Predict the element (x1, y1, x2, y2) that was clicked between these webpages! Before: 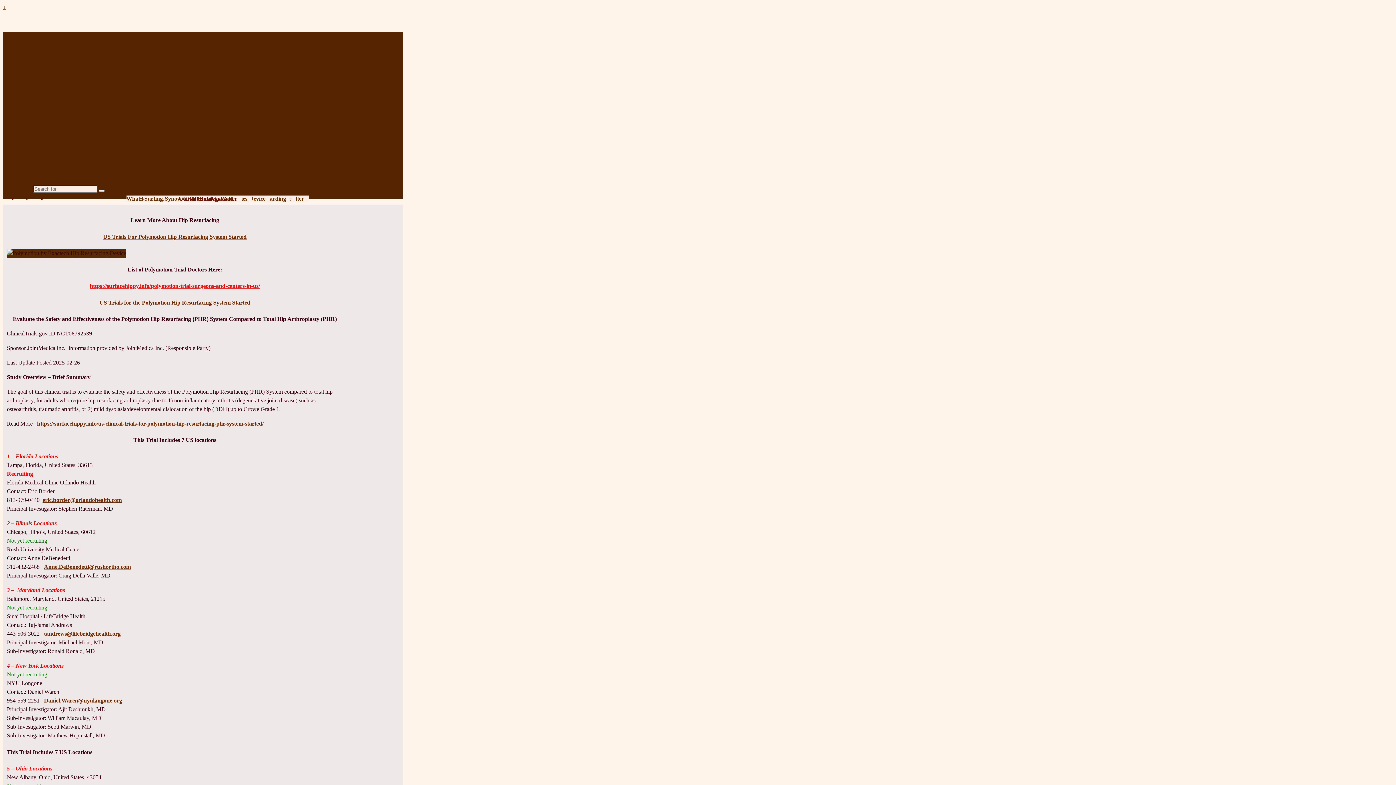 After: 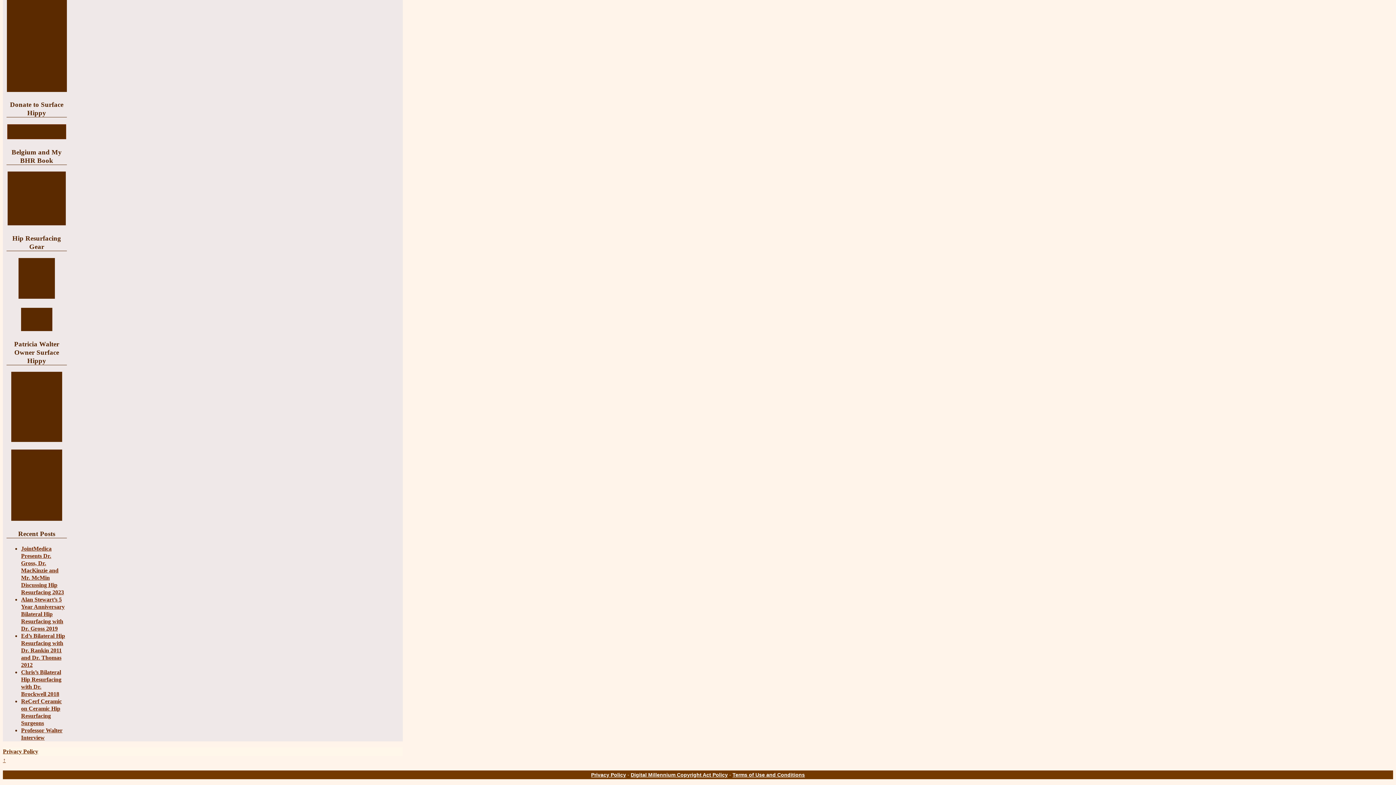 Action: label: ↓ bbox: (2, 4, 5, 10)